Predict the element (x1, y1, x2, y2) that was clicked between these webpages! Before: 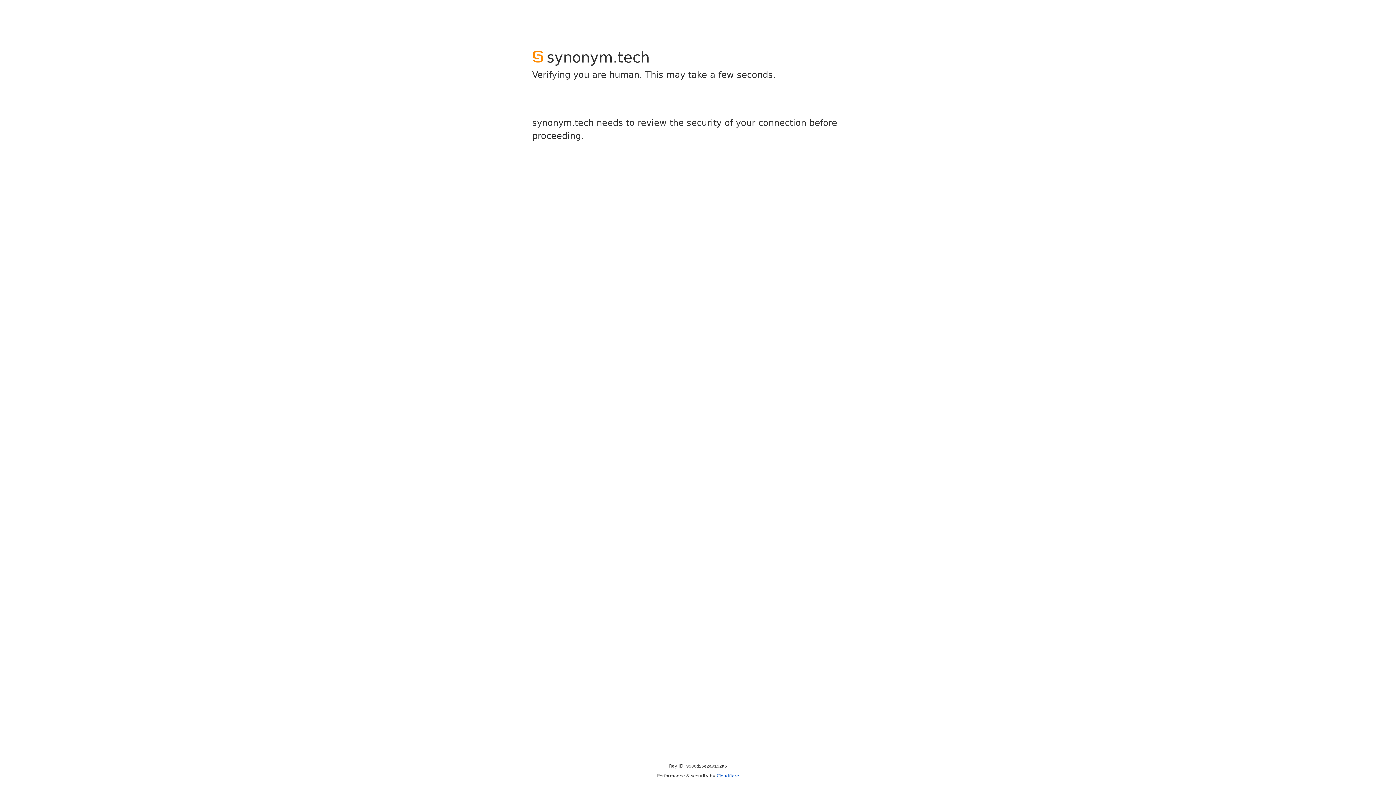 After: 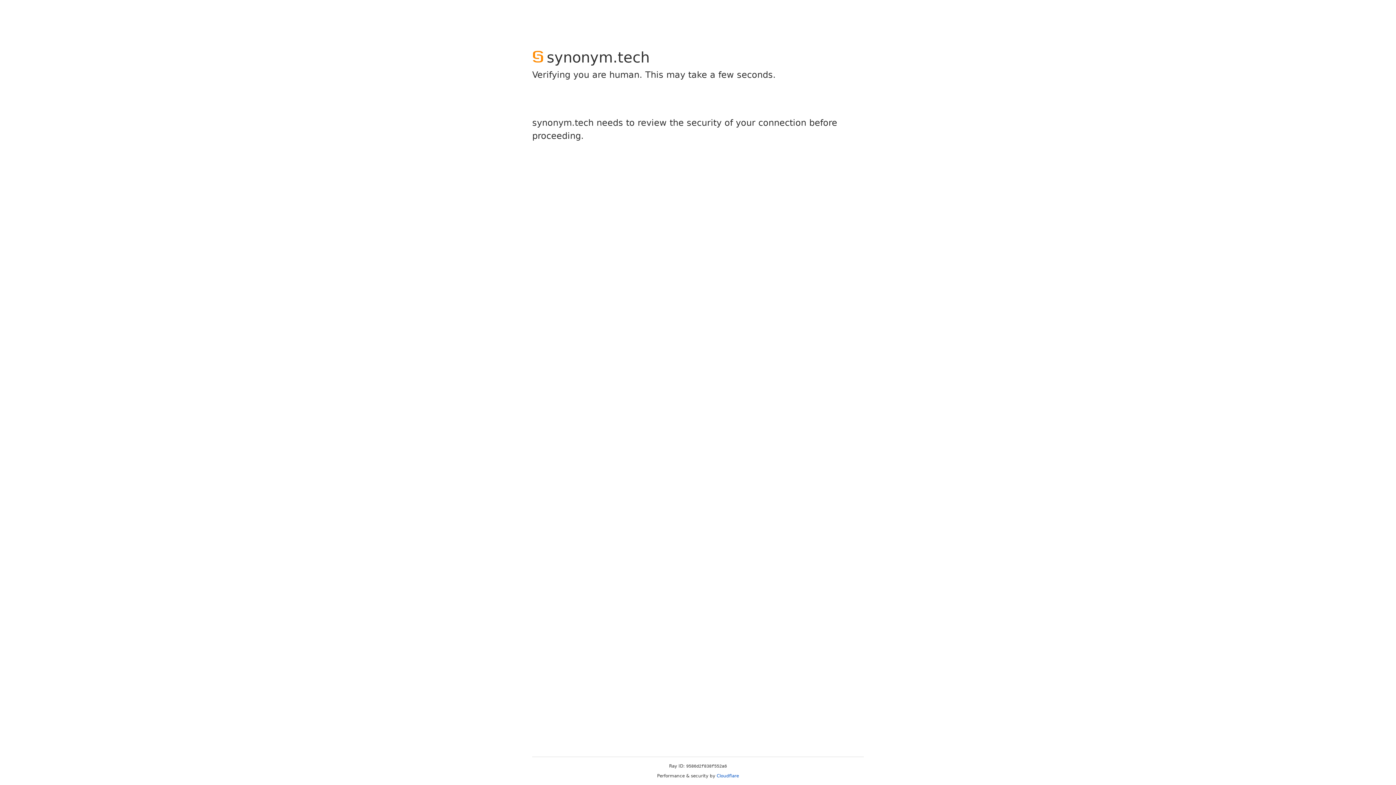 Action: bbox: (716, 773, 739, 778) label: Cloudflare